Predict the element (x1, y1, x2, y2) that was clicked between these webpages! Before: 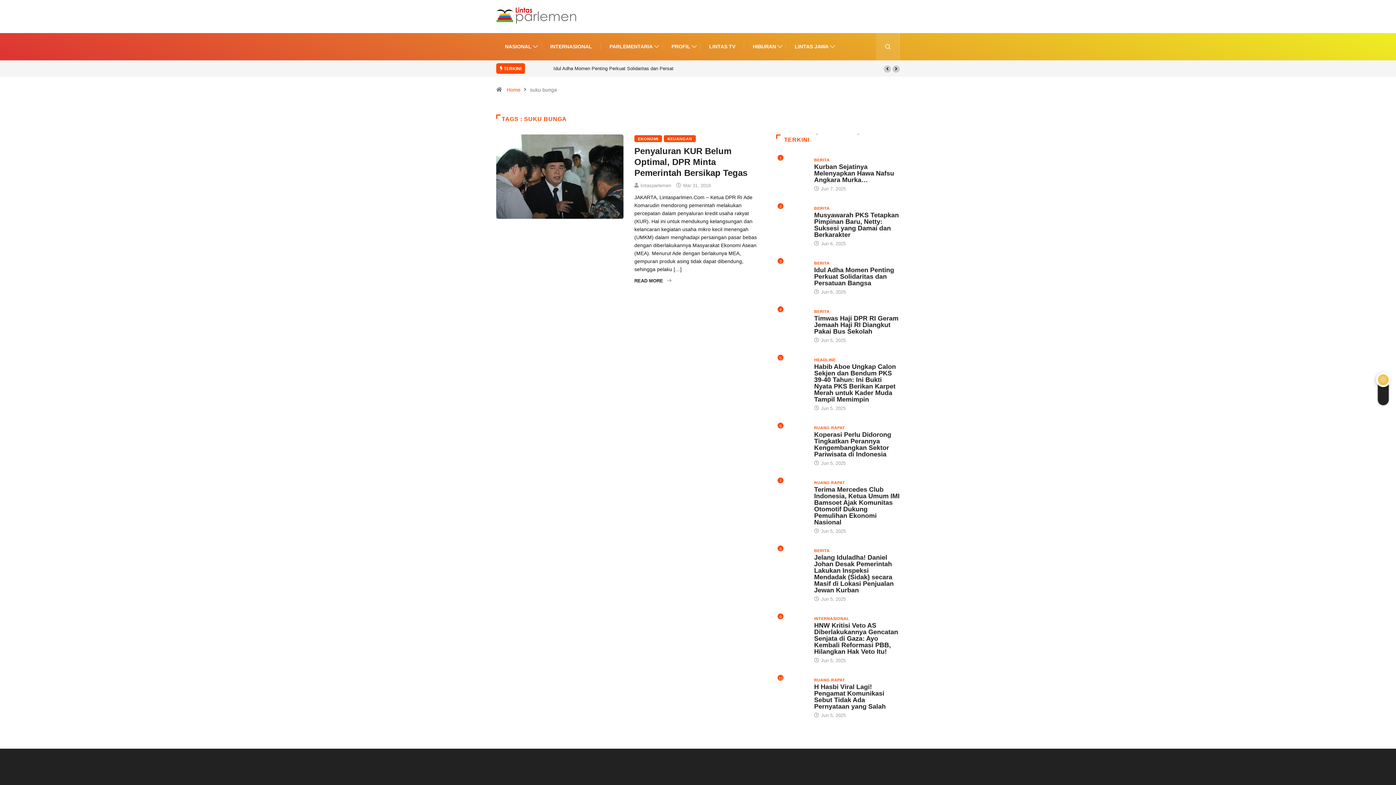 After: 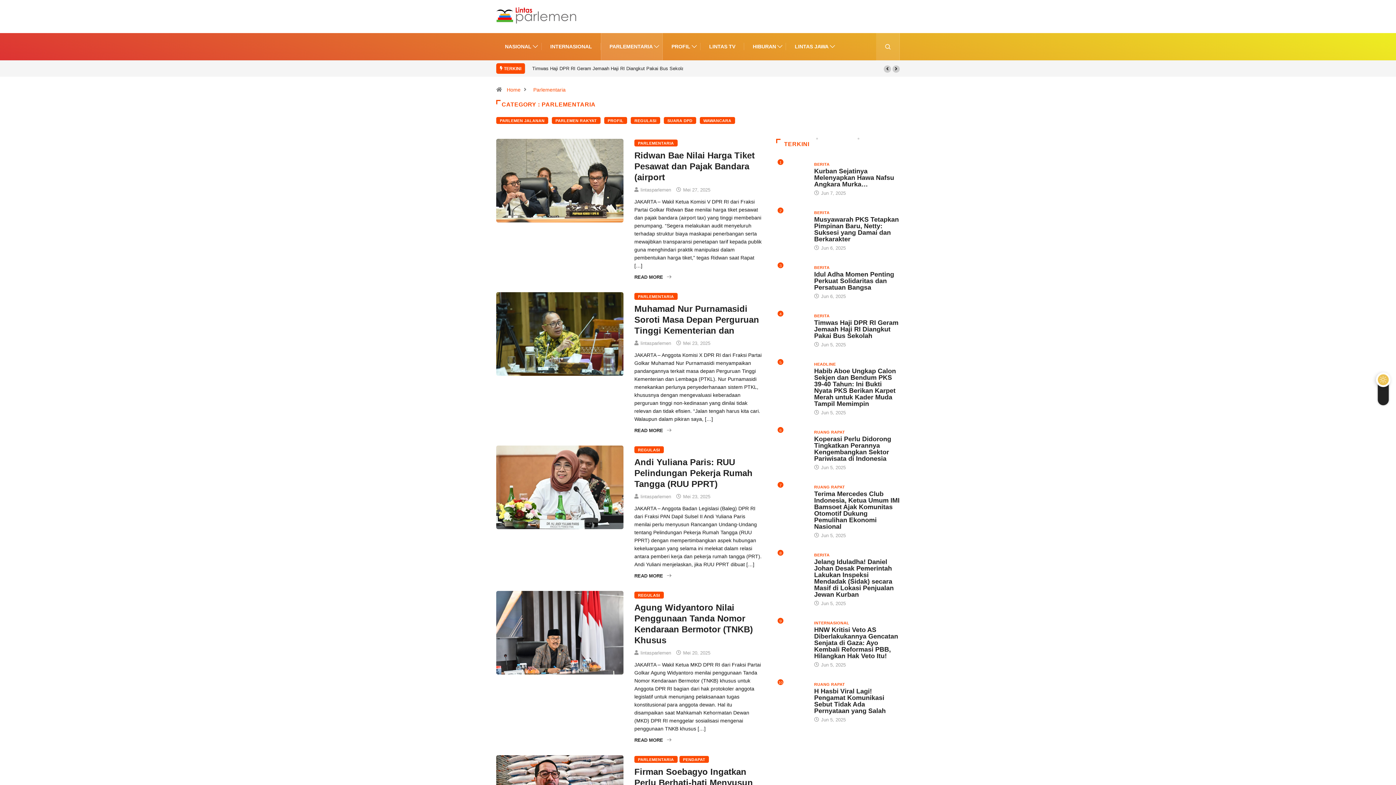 Action: label: PARLEMENTARIA bbox: (609, 33, 654, 60)